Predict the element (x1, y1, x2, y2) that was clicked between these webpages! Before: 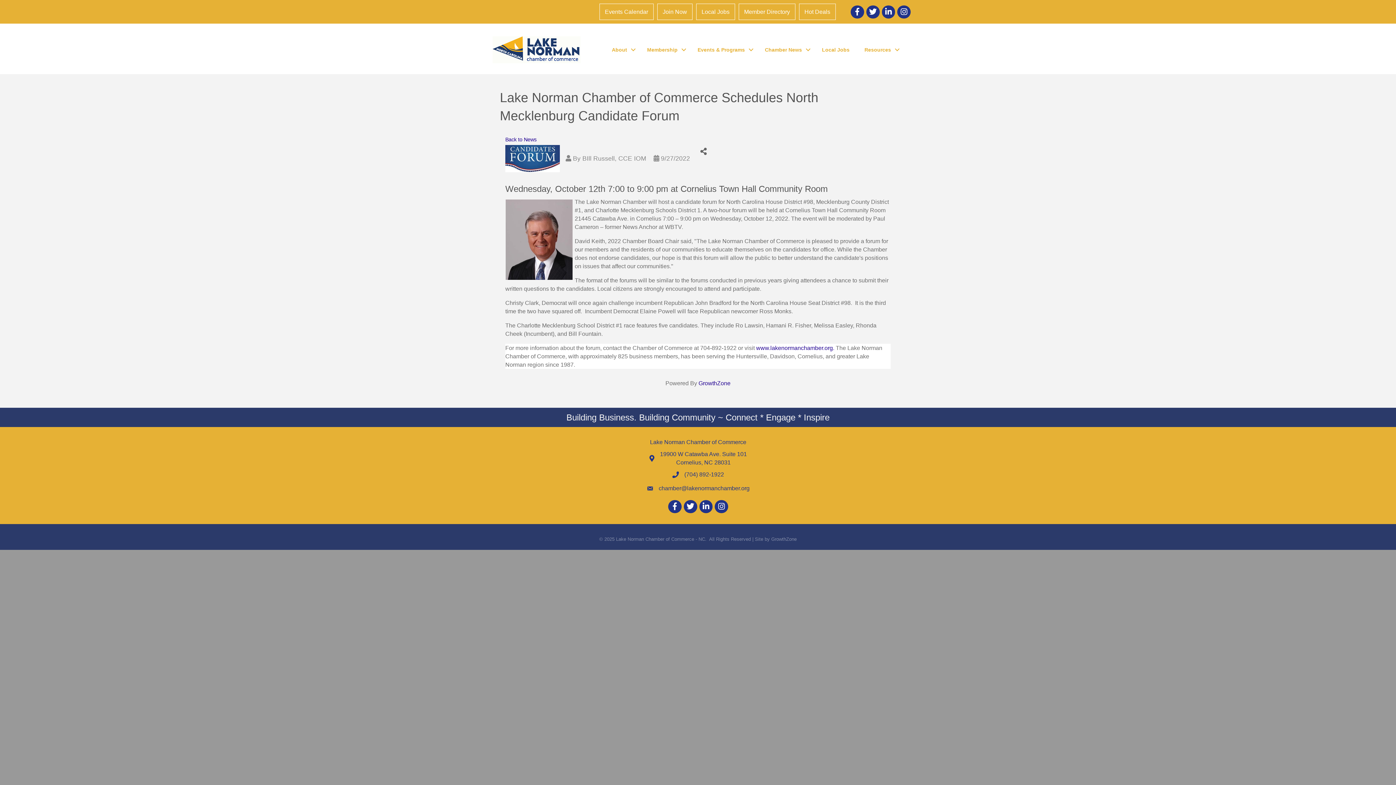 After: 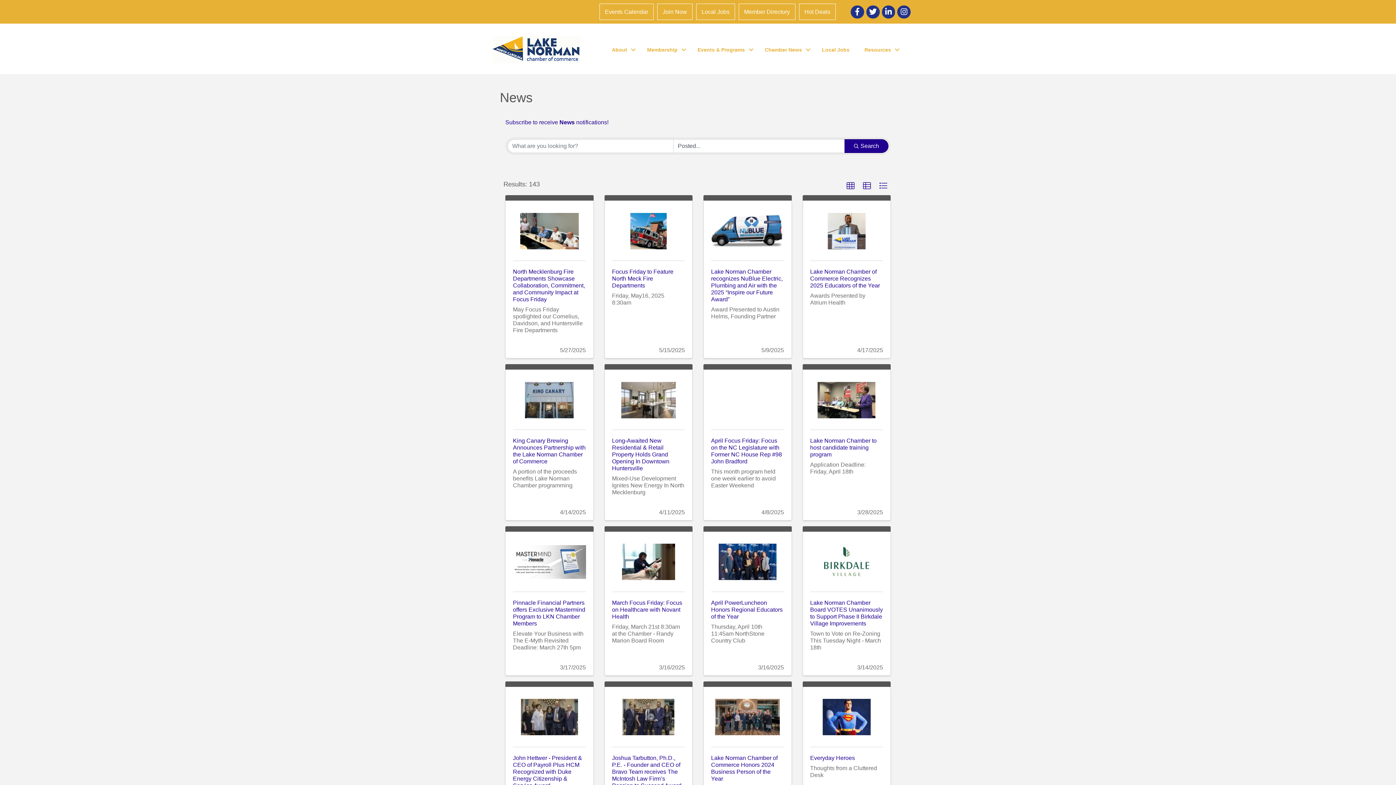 Action: bbox: (505, 136, 536, 142) label: Back to News